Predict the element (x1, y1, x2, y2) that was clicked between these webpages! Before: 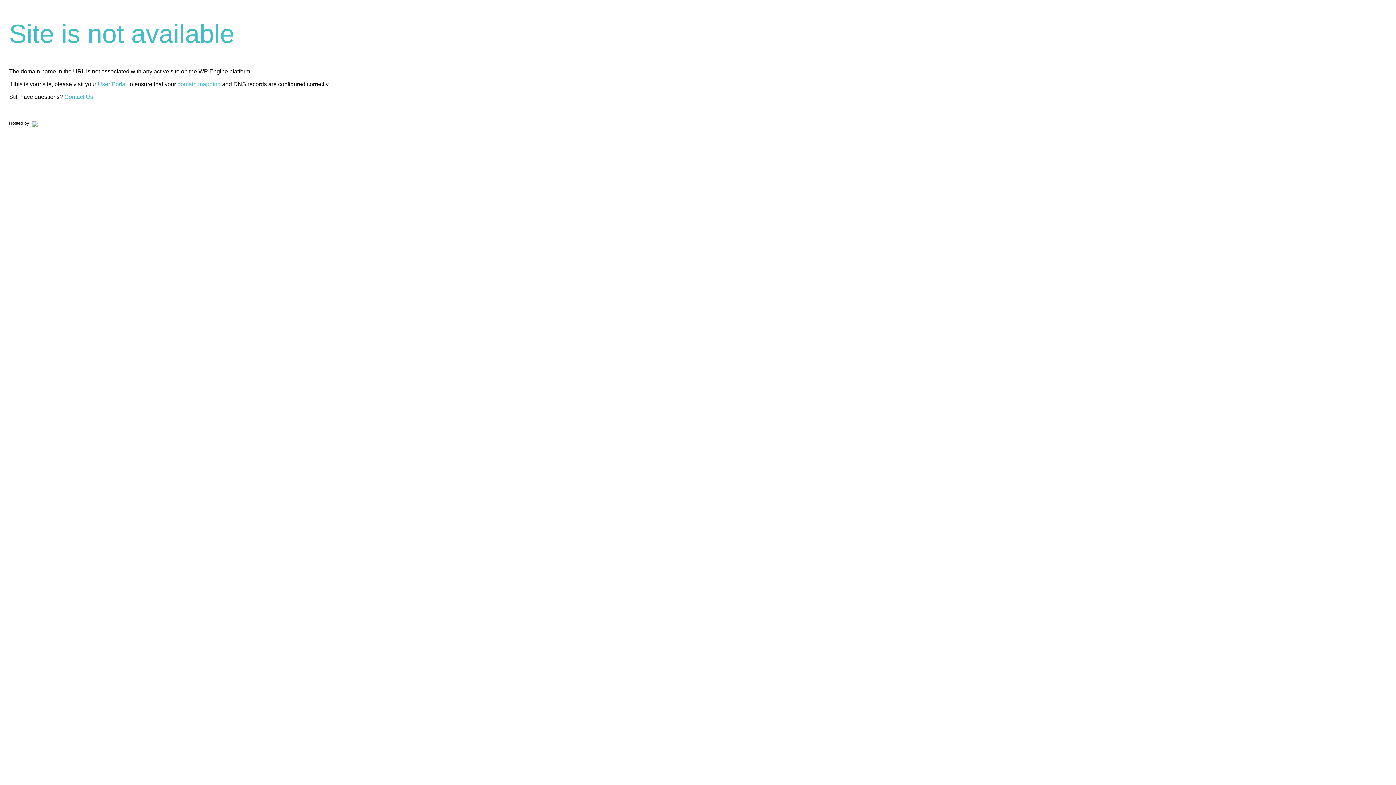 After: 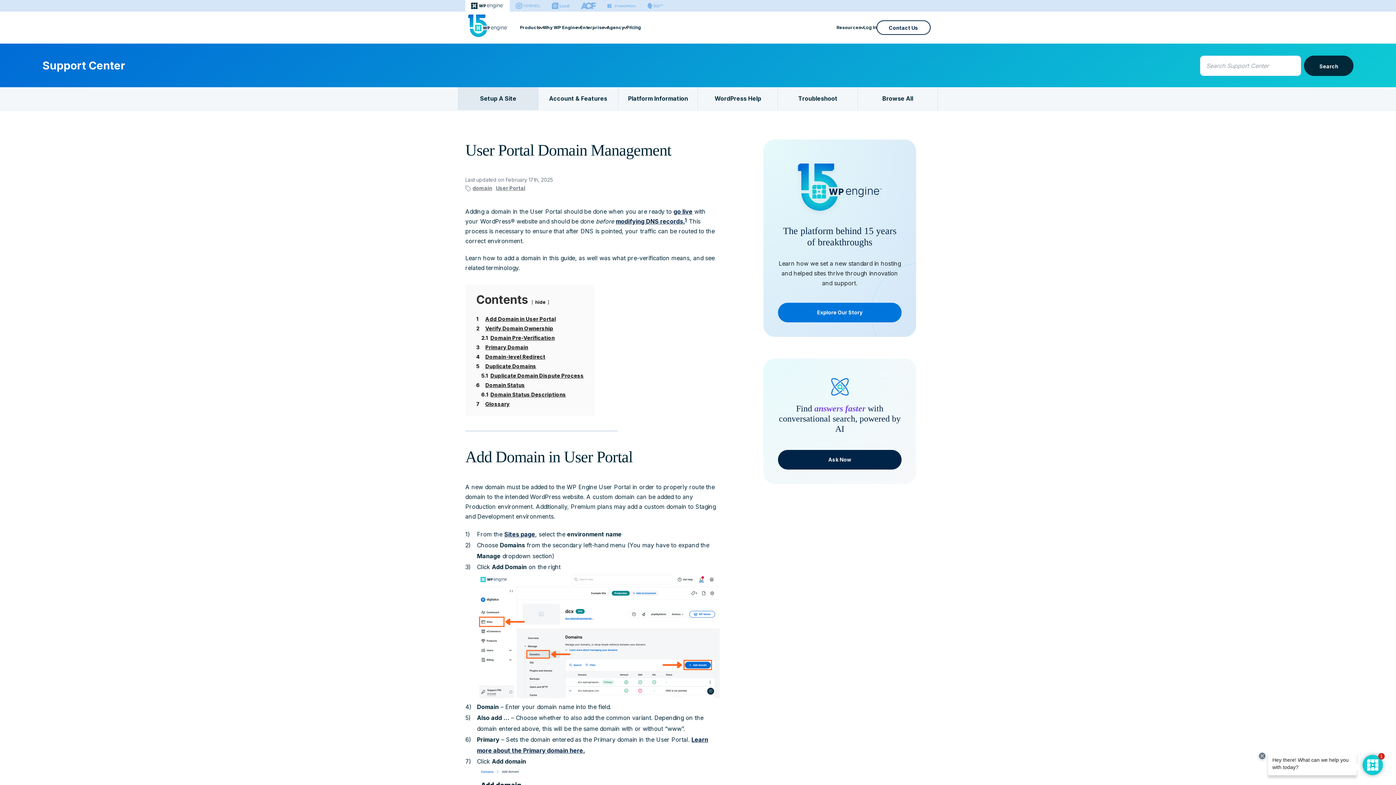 Action: label: domain mapping bbox: (177, 81, 220, 87)